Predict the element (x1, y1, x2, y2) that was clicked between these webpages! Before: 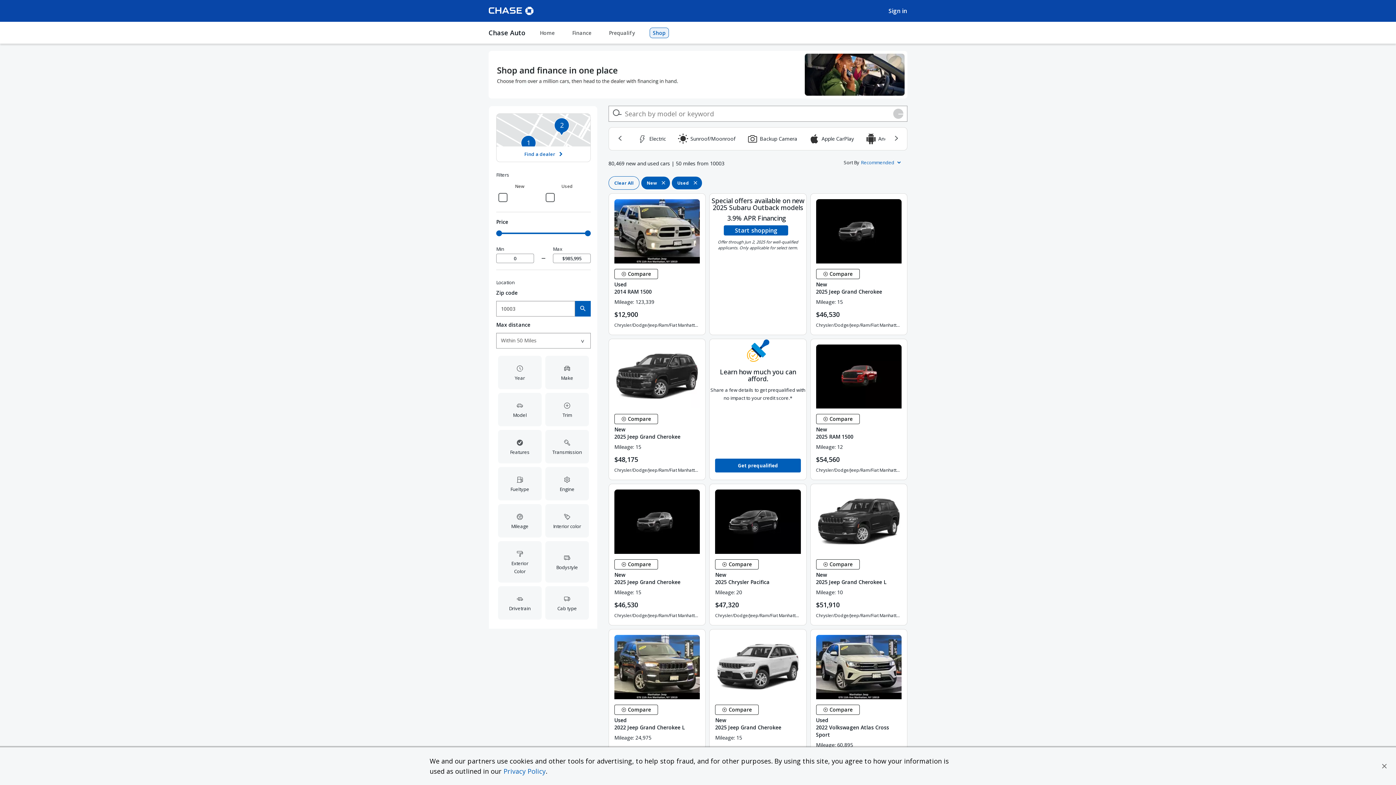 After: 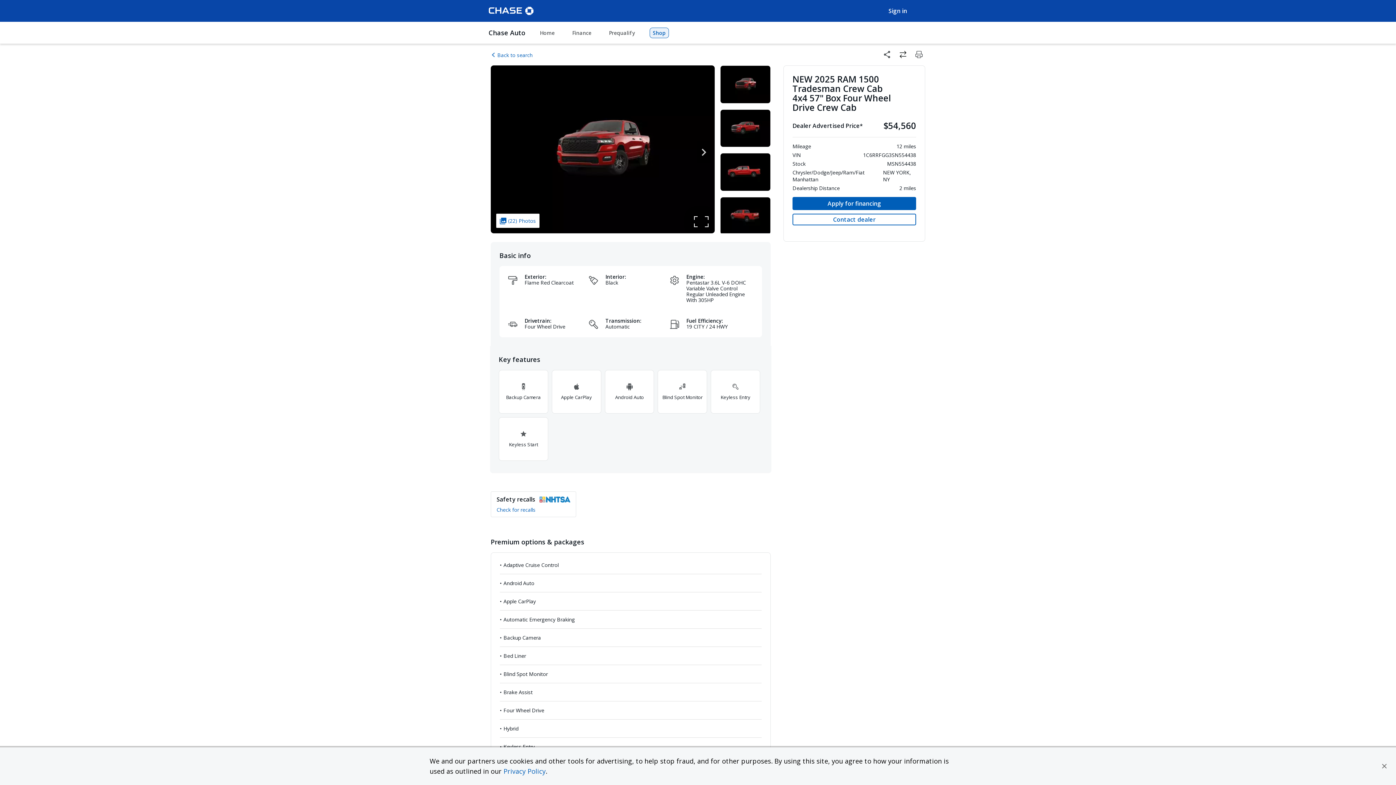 Action: bbox: (810, 339, 907, 408)